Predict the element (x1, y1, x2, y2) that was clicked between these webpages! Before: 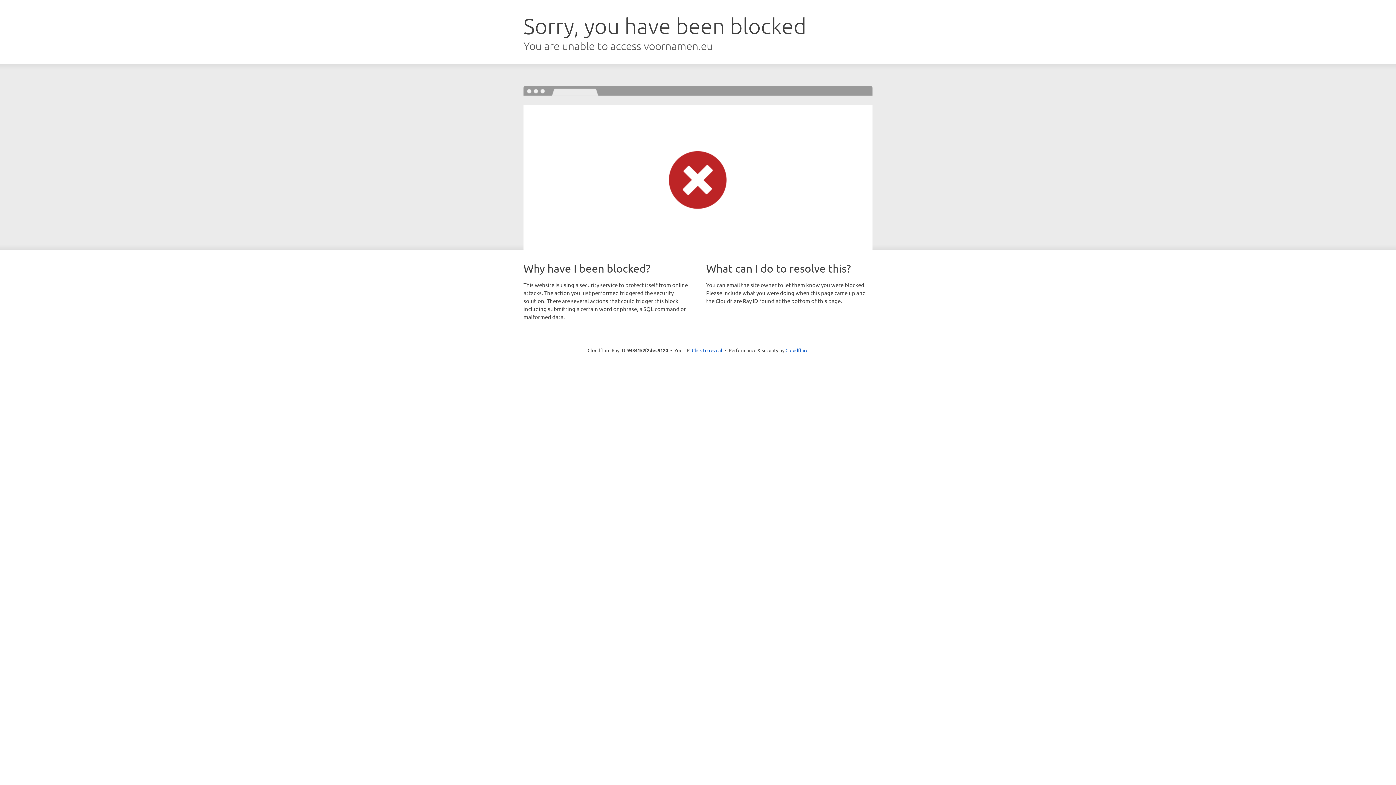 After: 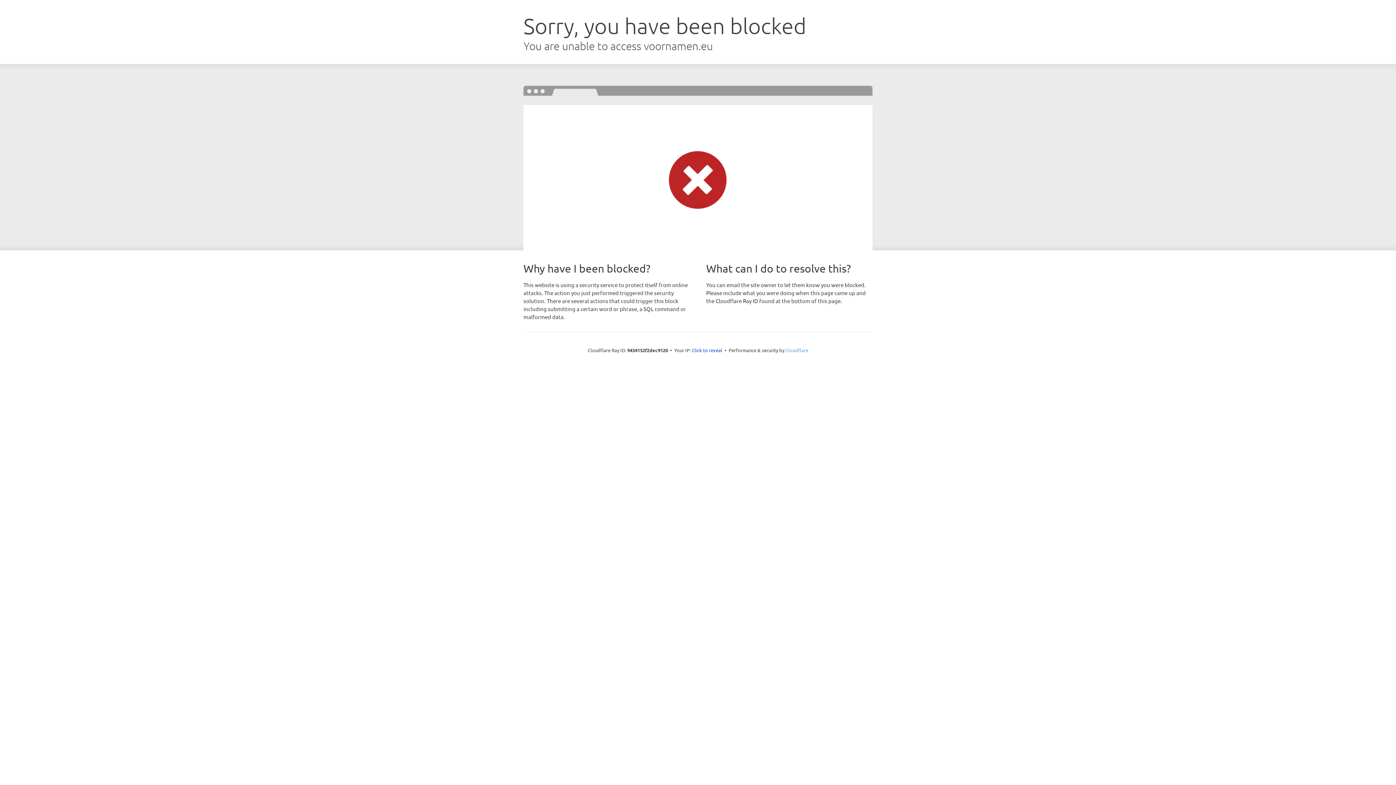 Action: bbox: (785, 347, 808, 353) label: Cloudflare